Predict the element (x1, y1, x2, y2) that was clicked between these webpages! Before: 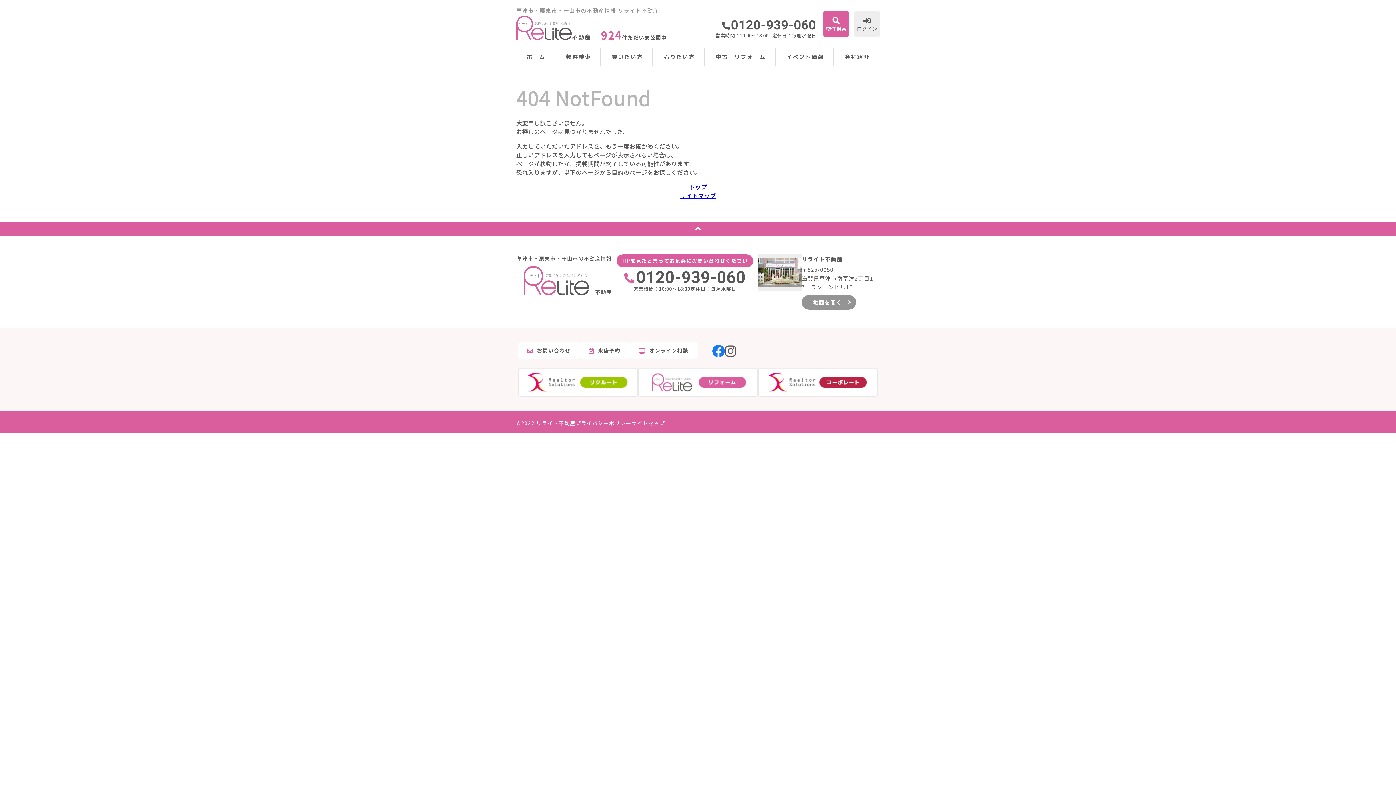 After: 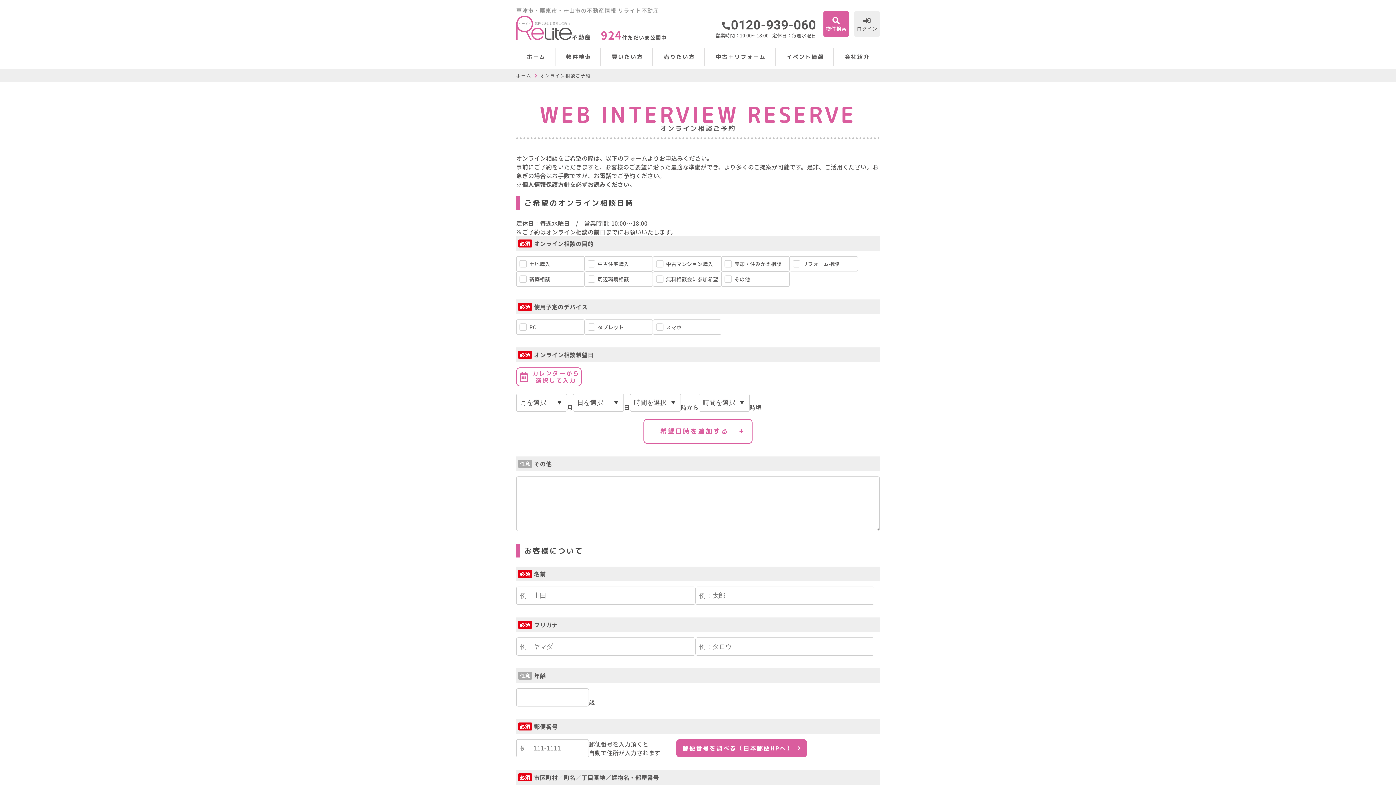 Action: bbox: (629, 342, 697, 359) label: オンライン相談